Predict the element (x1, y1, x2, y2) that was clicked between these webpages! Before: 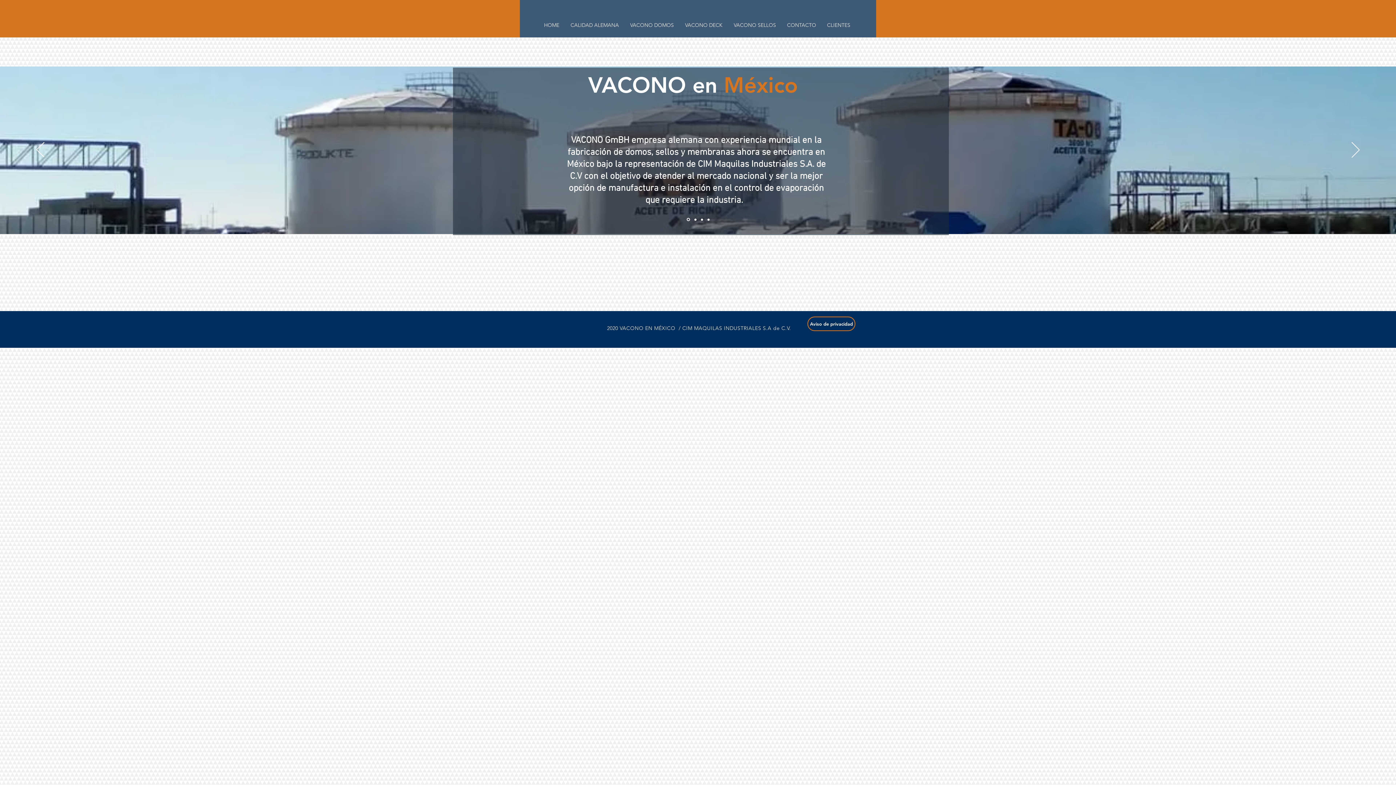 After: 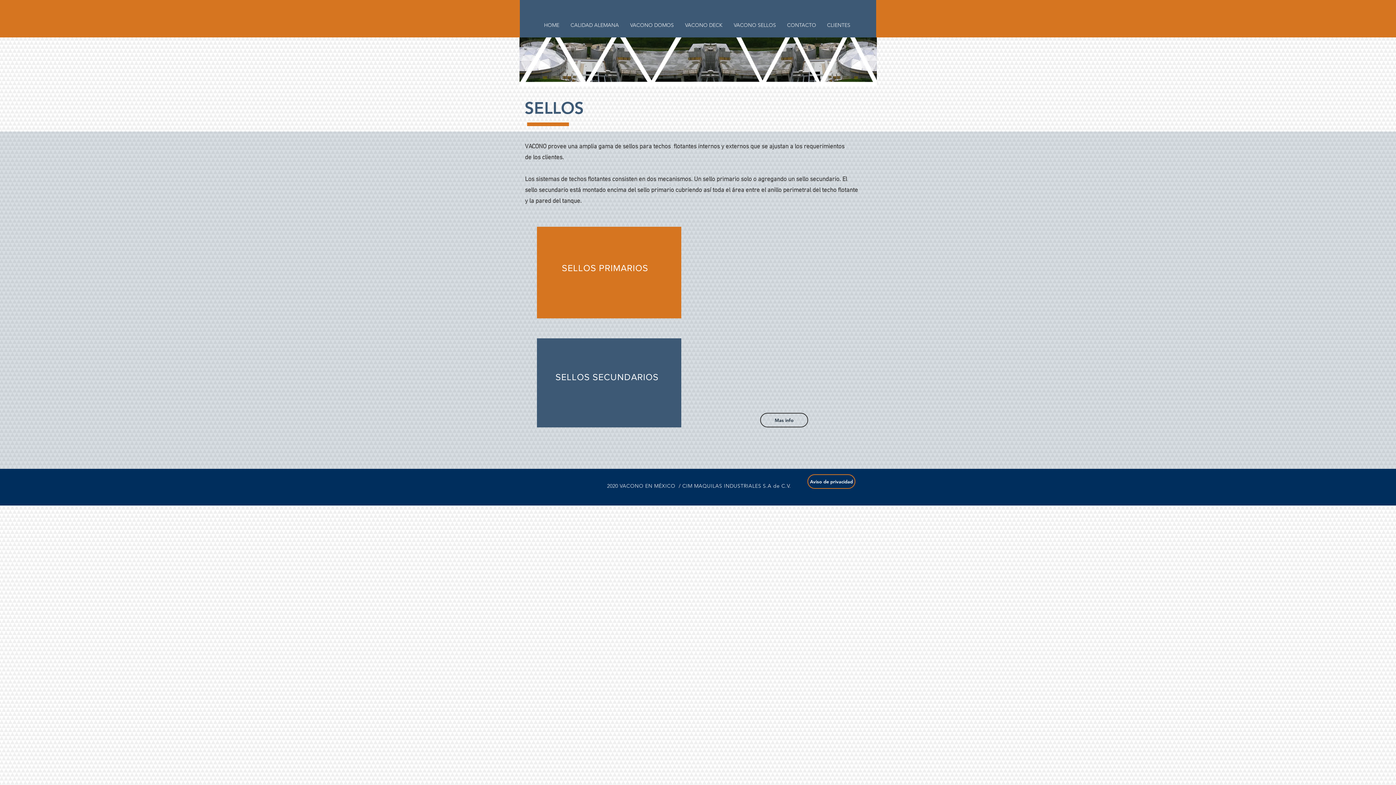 Action: label: VACONO SELLOS bbox: (728, 18, 781, 32)